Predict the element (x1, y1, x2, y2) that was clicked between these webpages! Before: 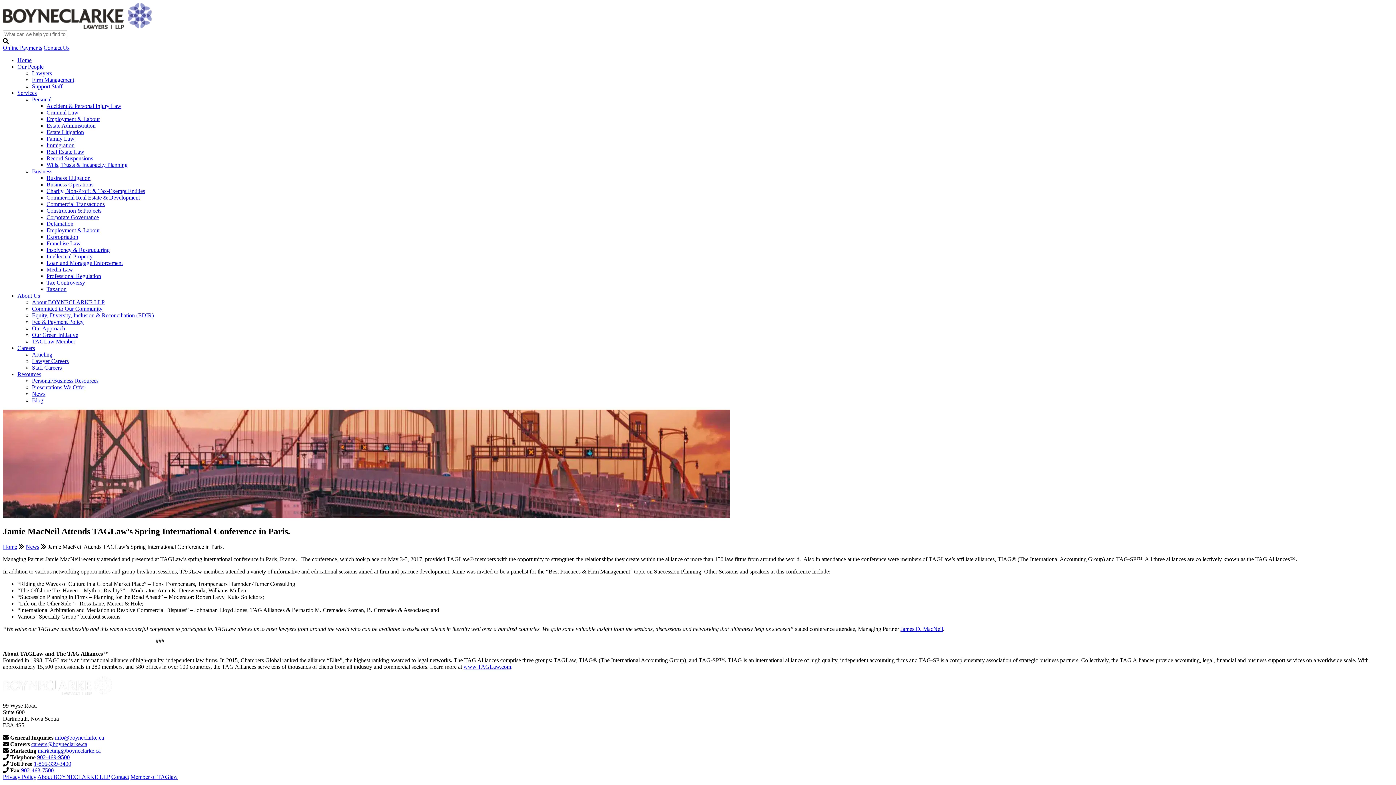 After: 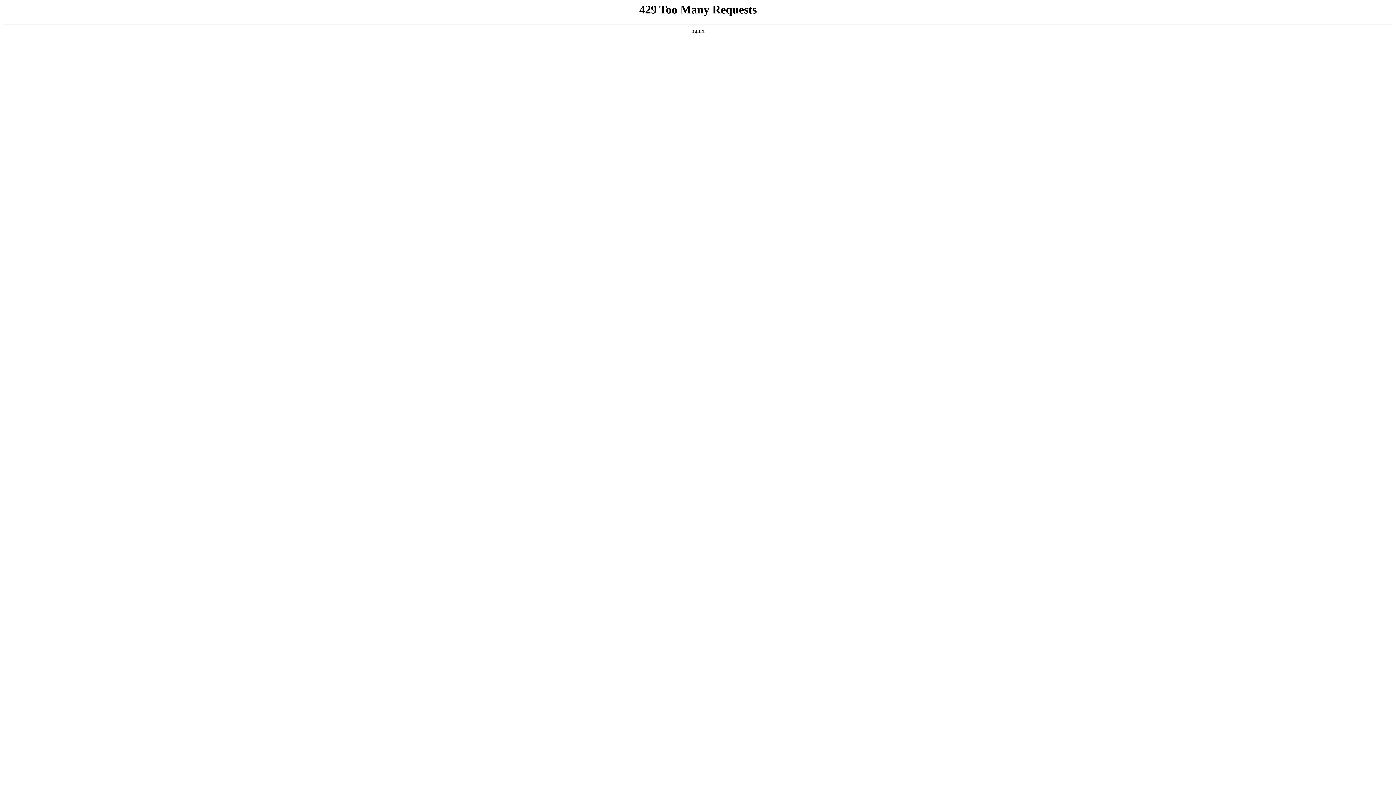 Action: label: Resources bbox: (17, 371, 41, 377)